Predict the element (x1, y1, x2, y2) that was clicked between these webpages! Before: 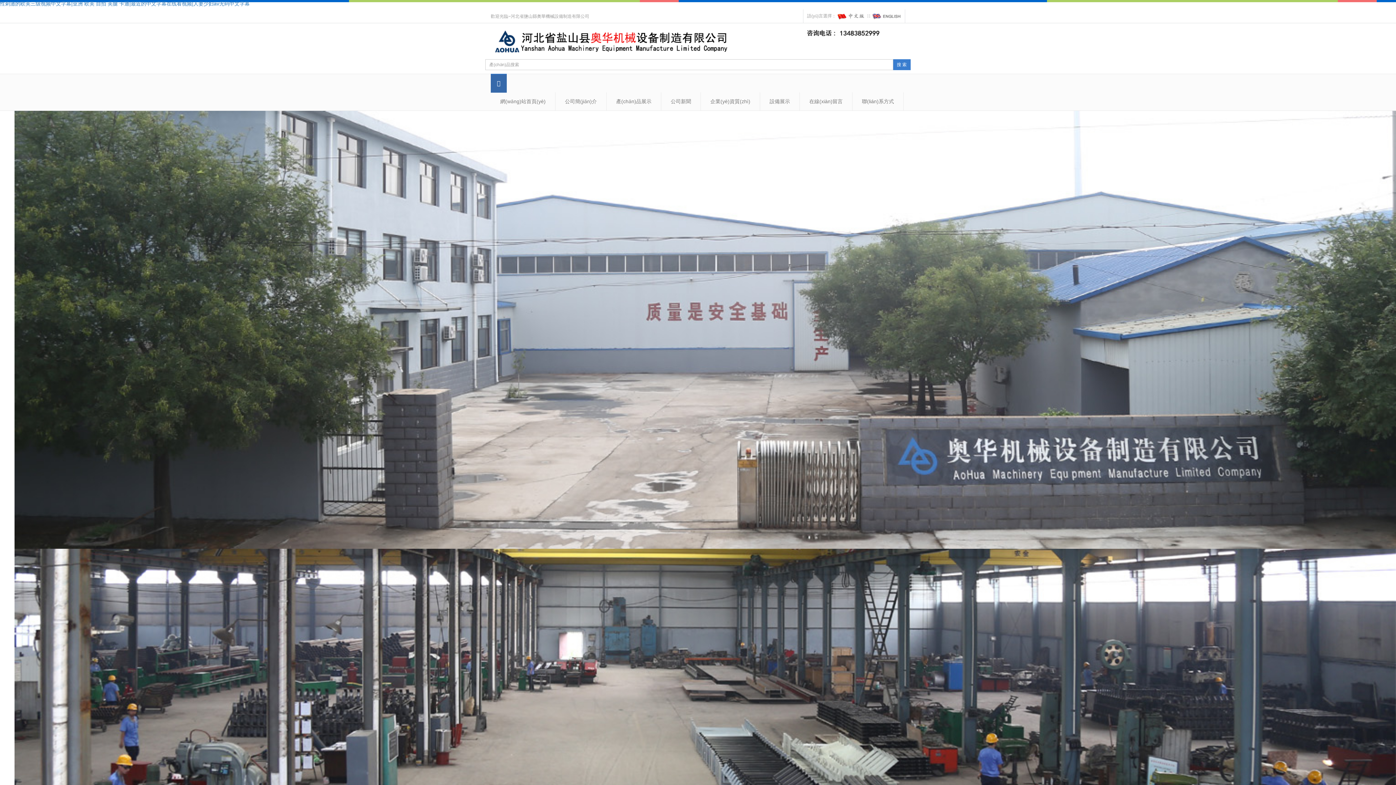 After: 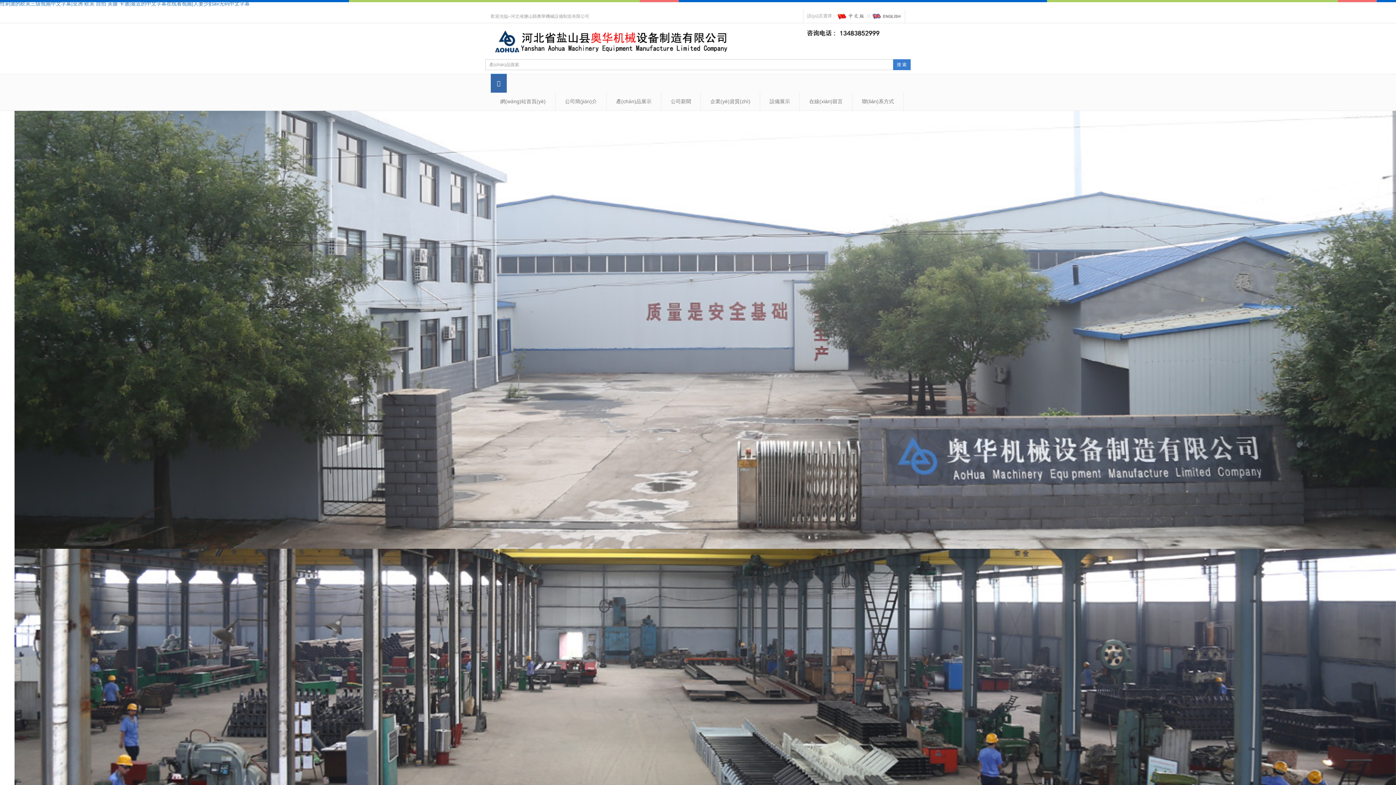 Action: bbox: (14, 764, 1396, 770)